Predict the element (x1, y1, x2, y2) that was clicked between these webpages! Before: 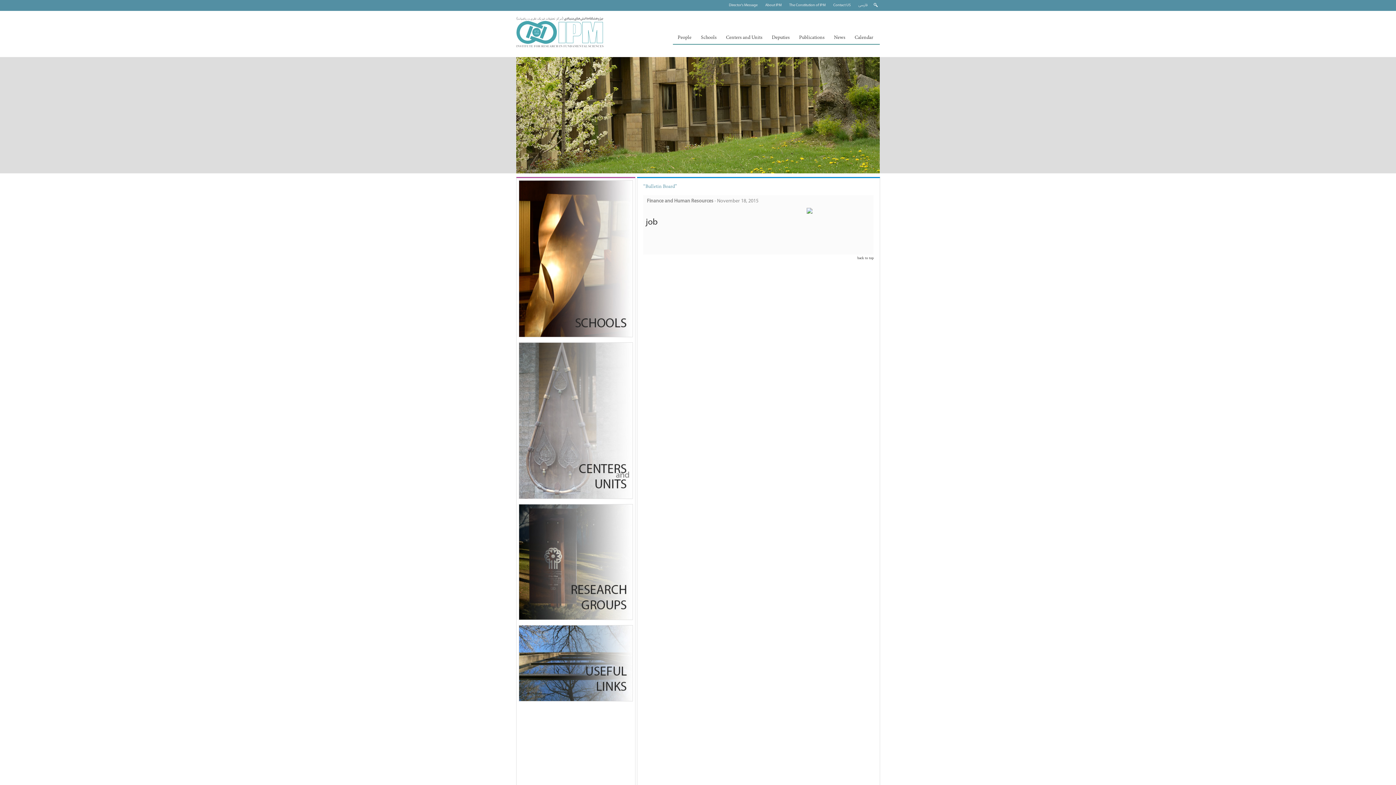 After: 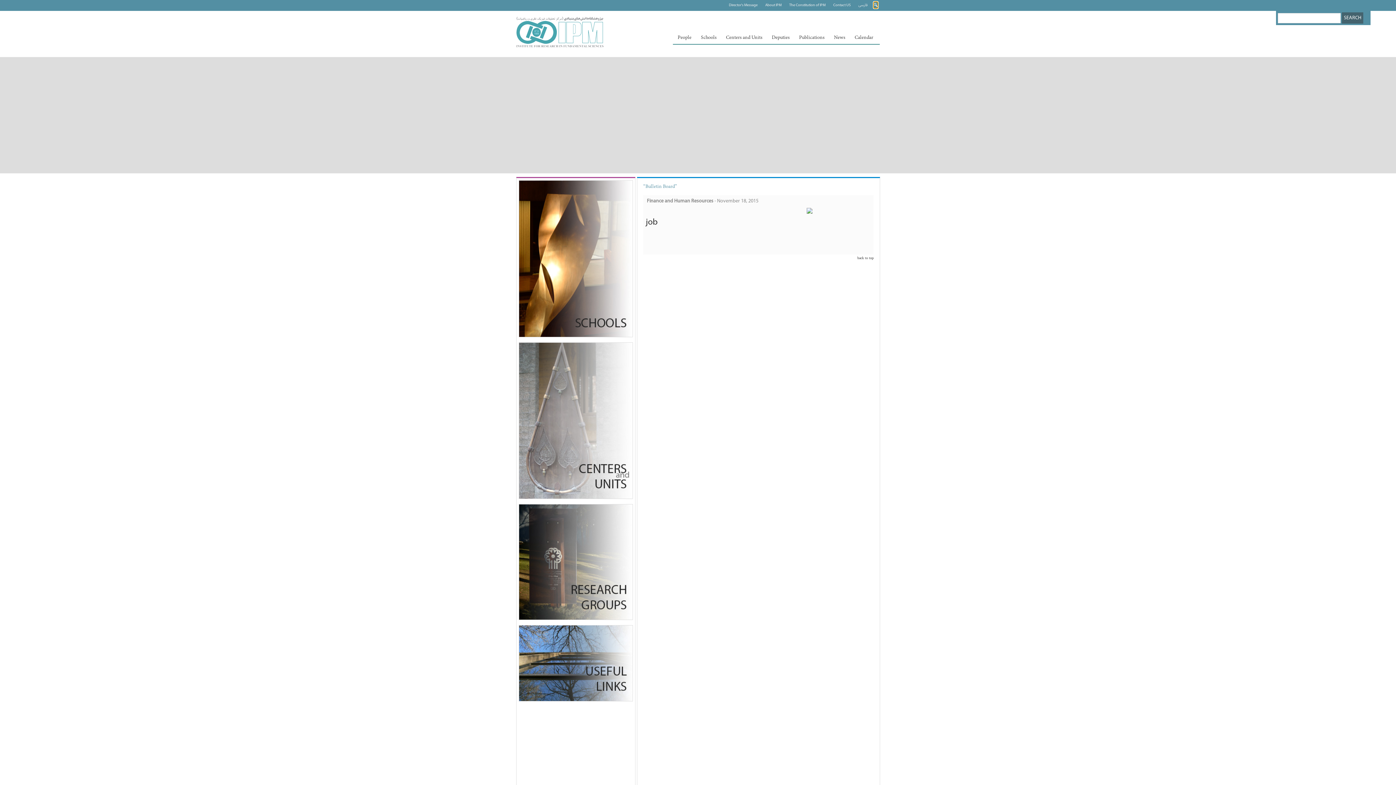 Action: bbox: (873, 1, 878, 8)